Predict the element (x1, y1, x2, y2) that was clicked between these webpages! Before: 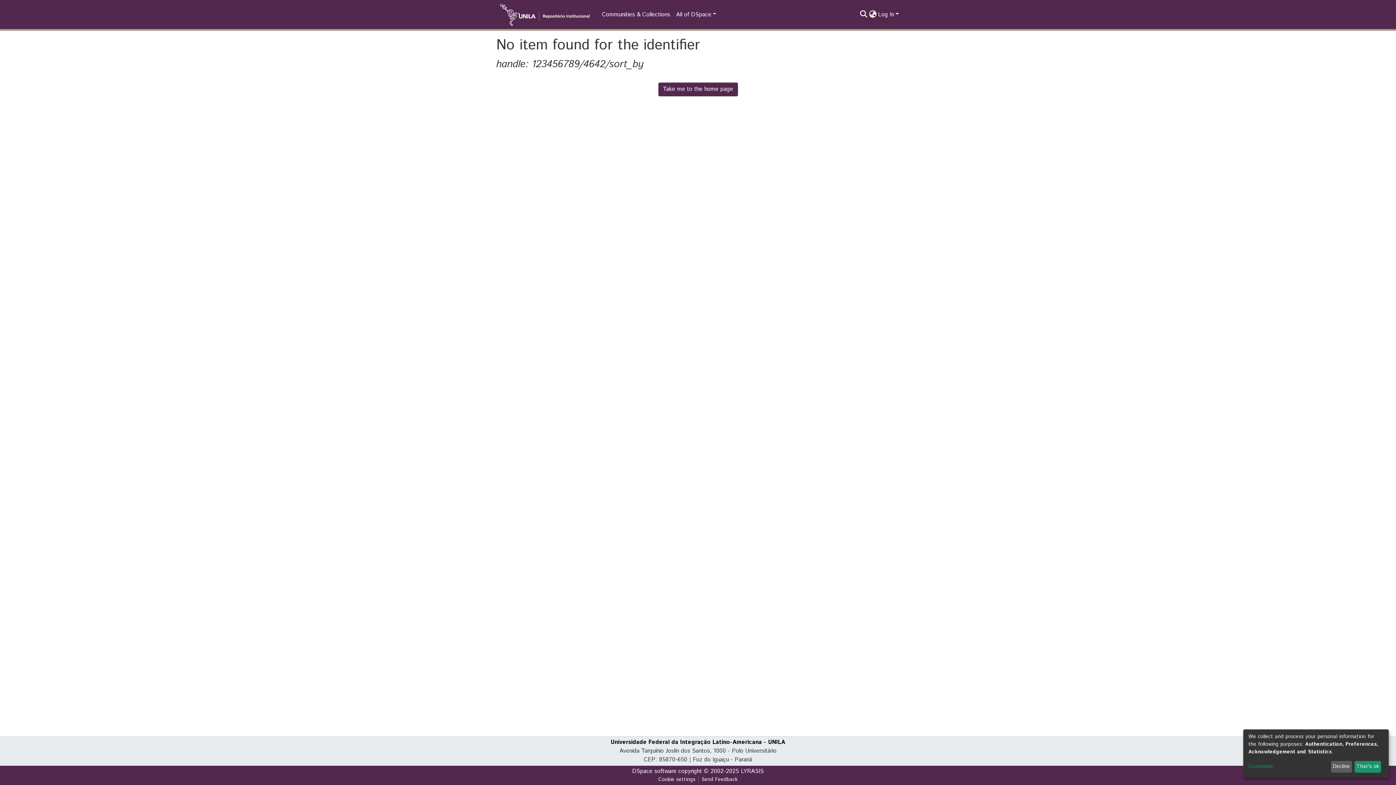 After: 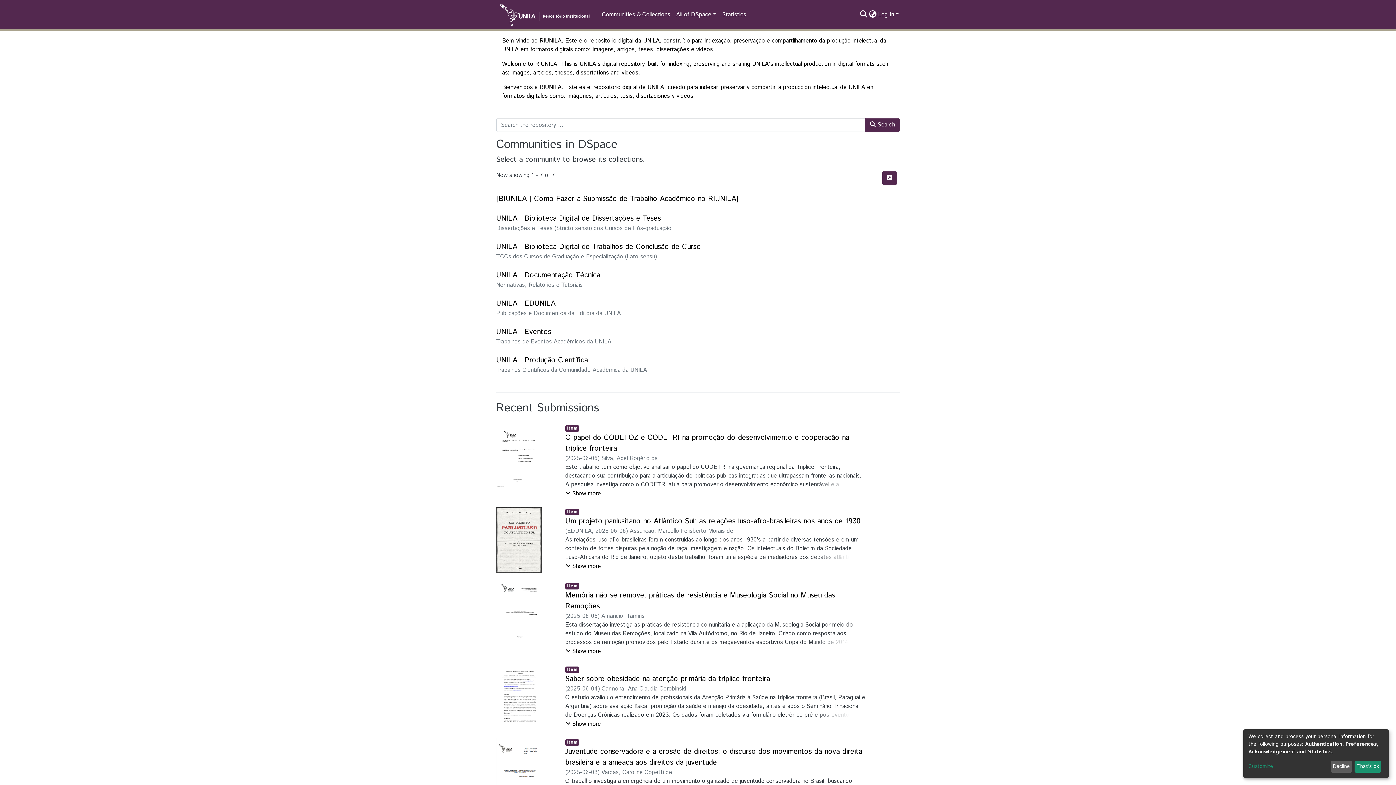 Action: bbox: (496, -1, 593, 31)